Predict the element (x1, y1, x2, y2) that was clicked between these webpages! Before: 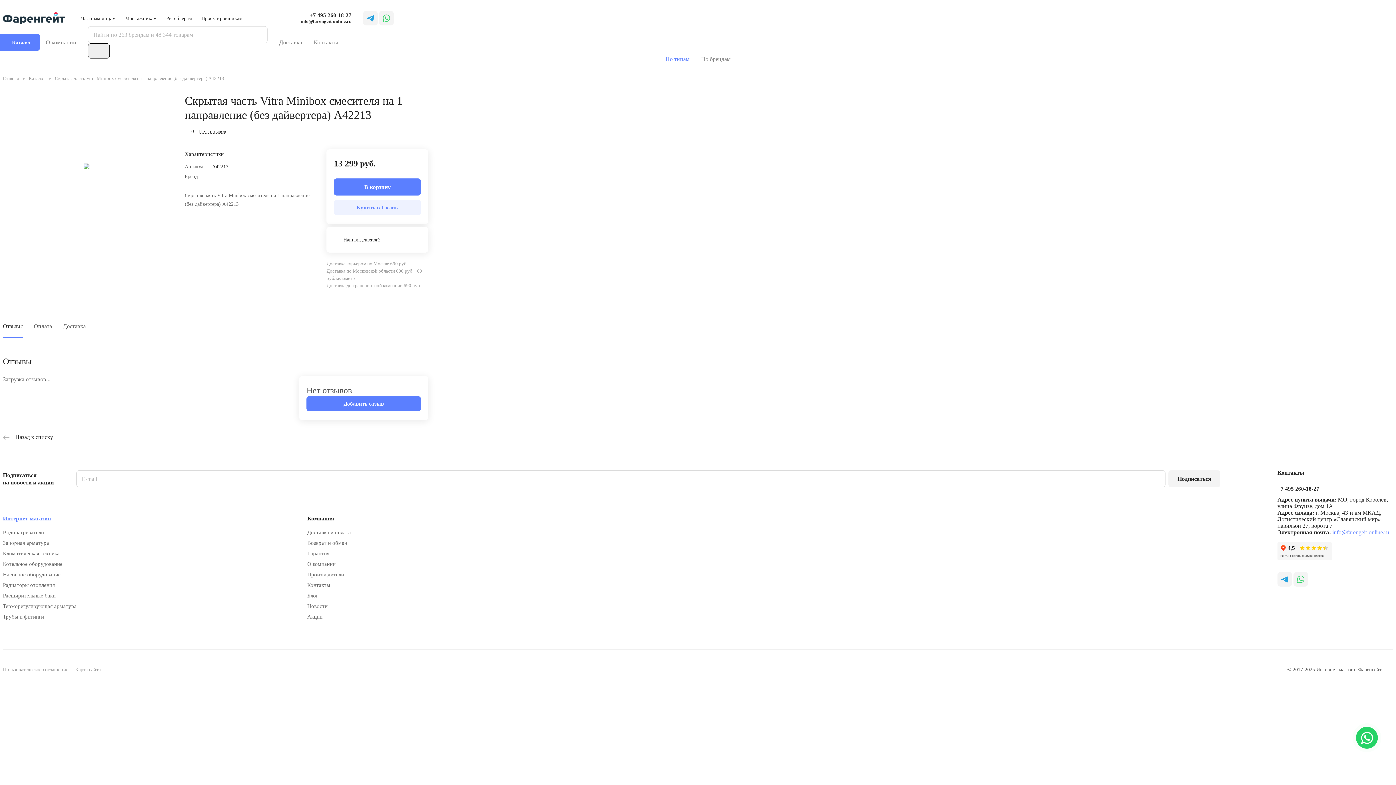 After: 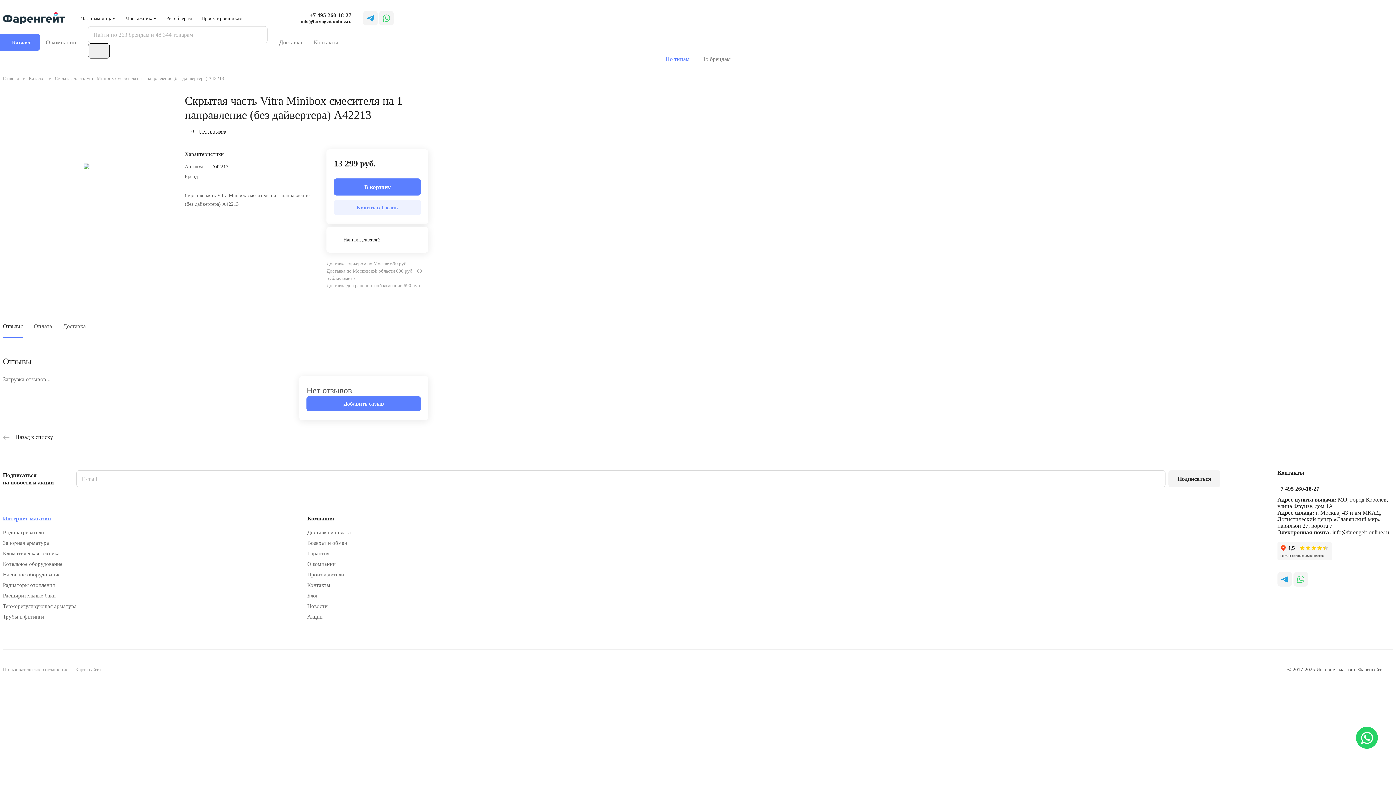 Action: bbox: (1332, 529, 1389, 535) label: info@farengeit-online.ru